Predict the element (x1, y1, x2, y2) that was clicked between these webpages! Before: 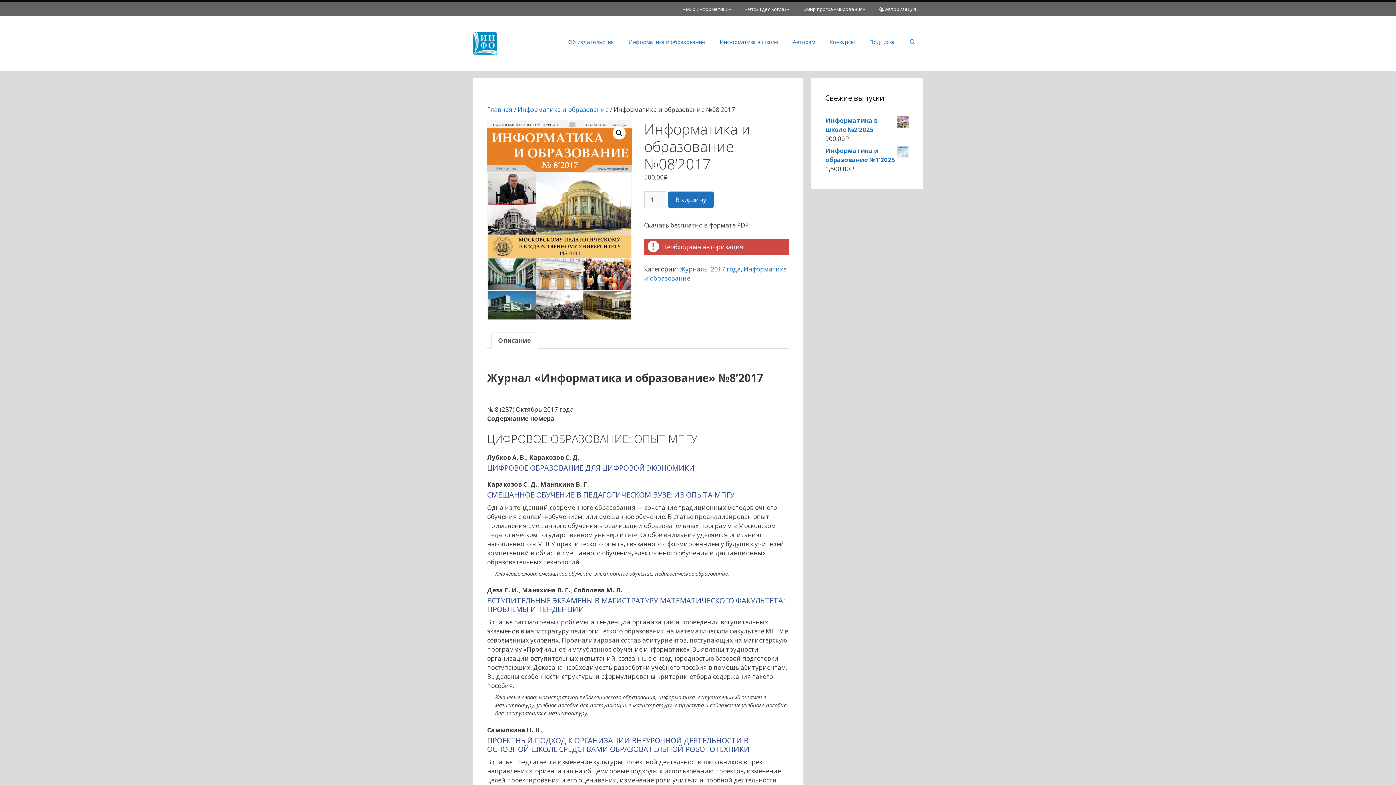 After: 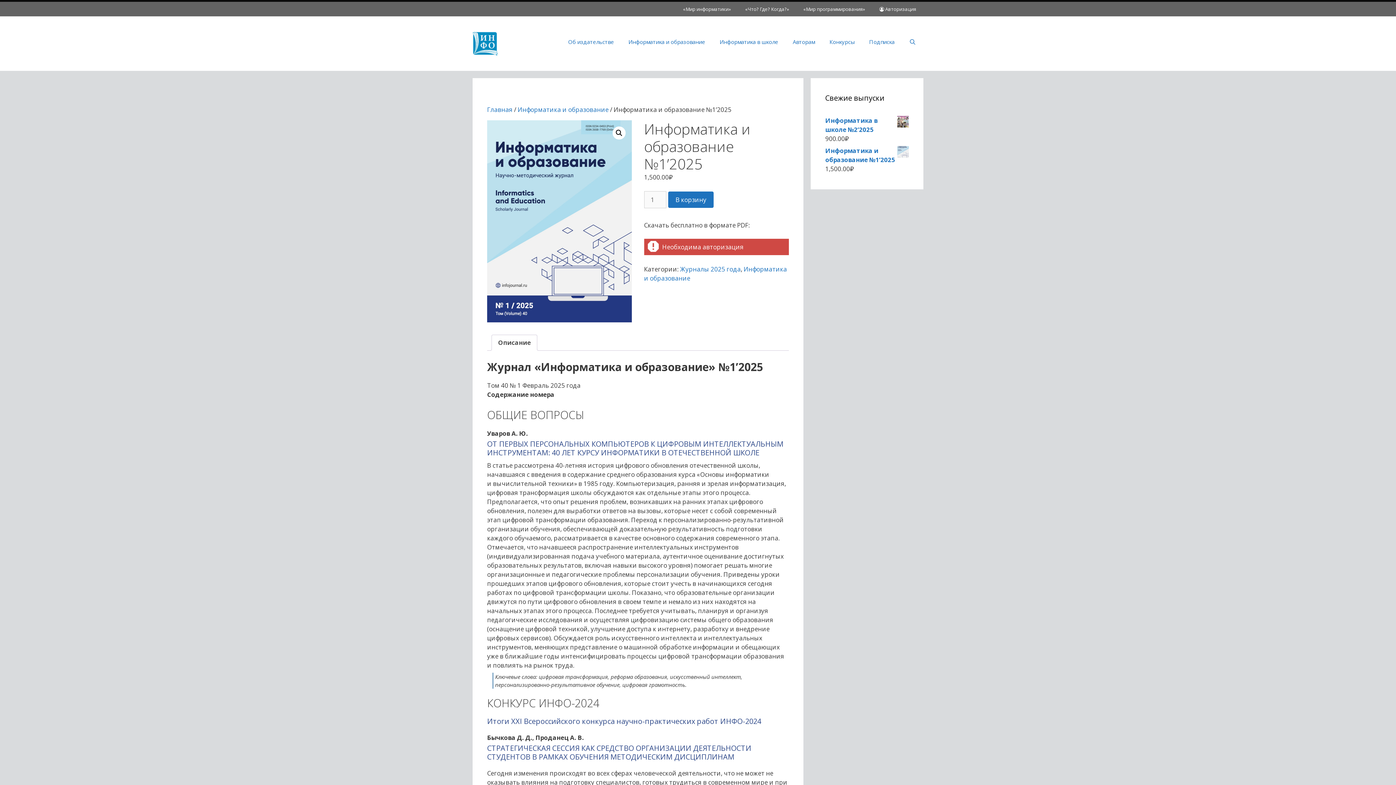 Action: label: Информатика и образование №1’2025 bbox: (825, 146, 909, 164)